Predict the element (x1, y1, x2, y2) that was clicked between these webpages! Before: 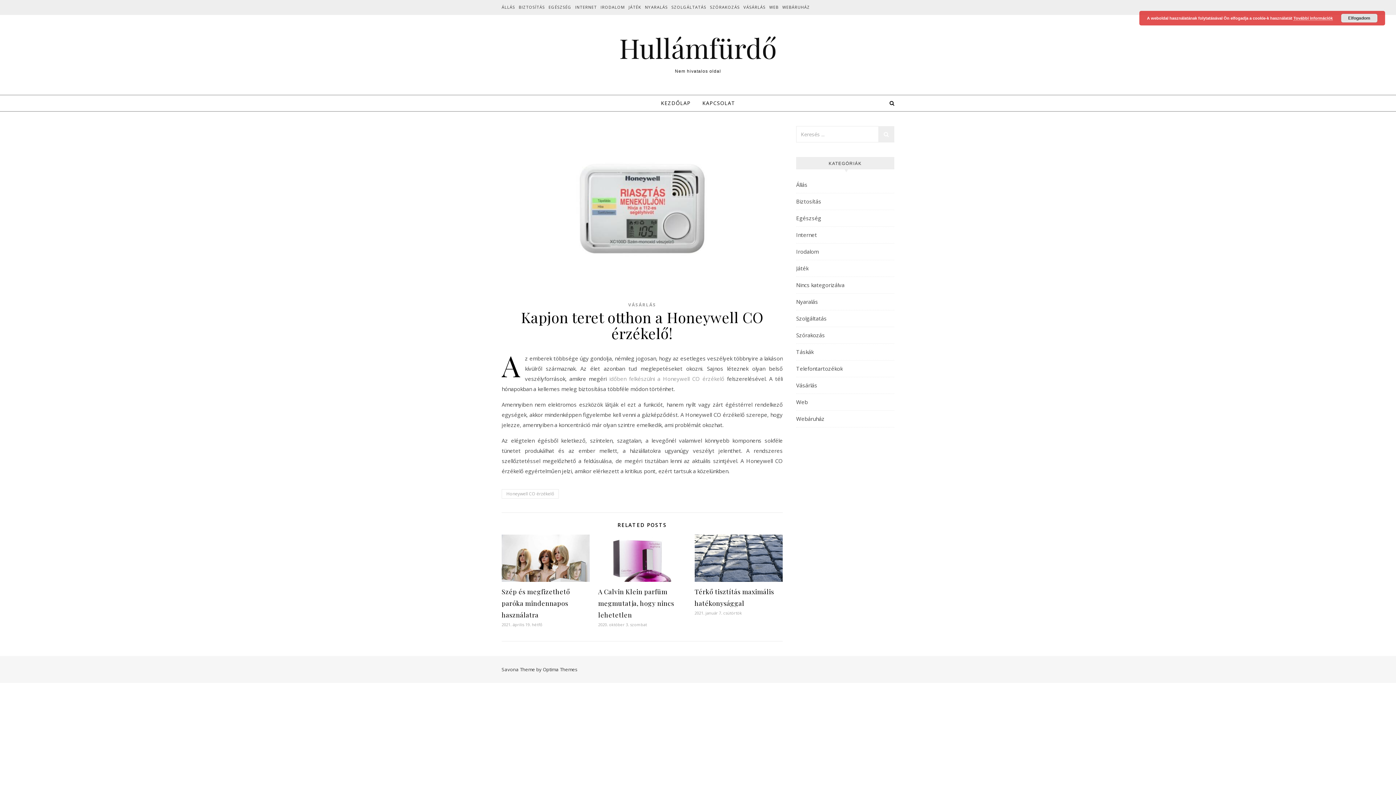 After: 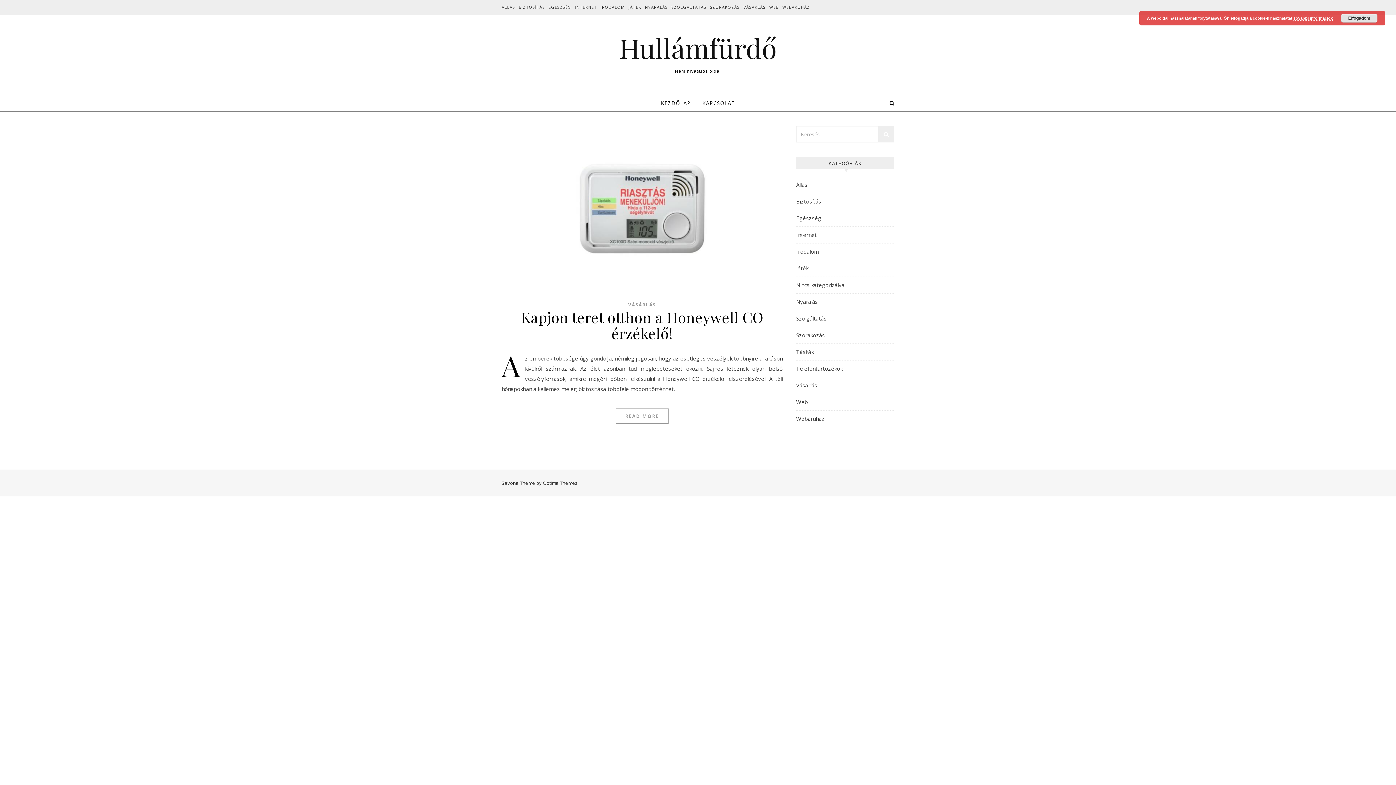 Action: bbox: (501, 489, 558, 498) label: Honeywell CO érzékelő